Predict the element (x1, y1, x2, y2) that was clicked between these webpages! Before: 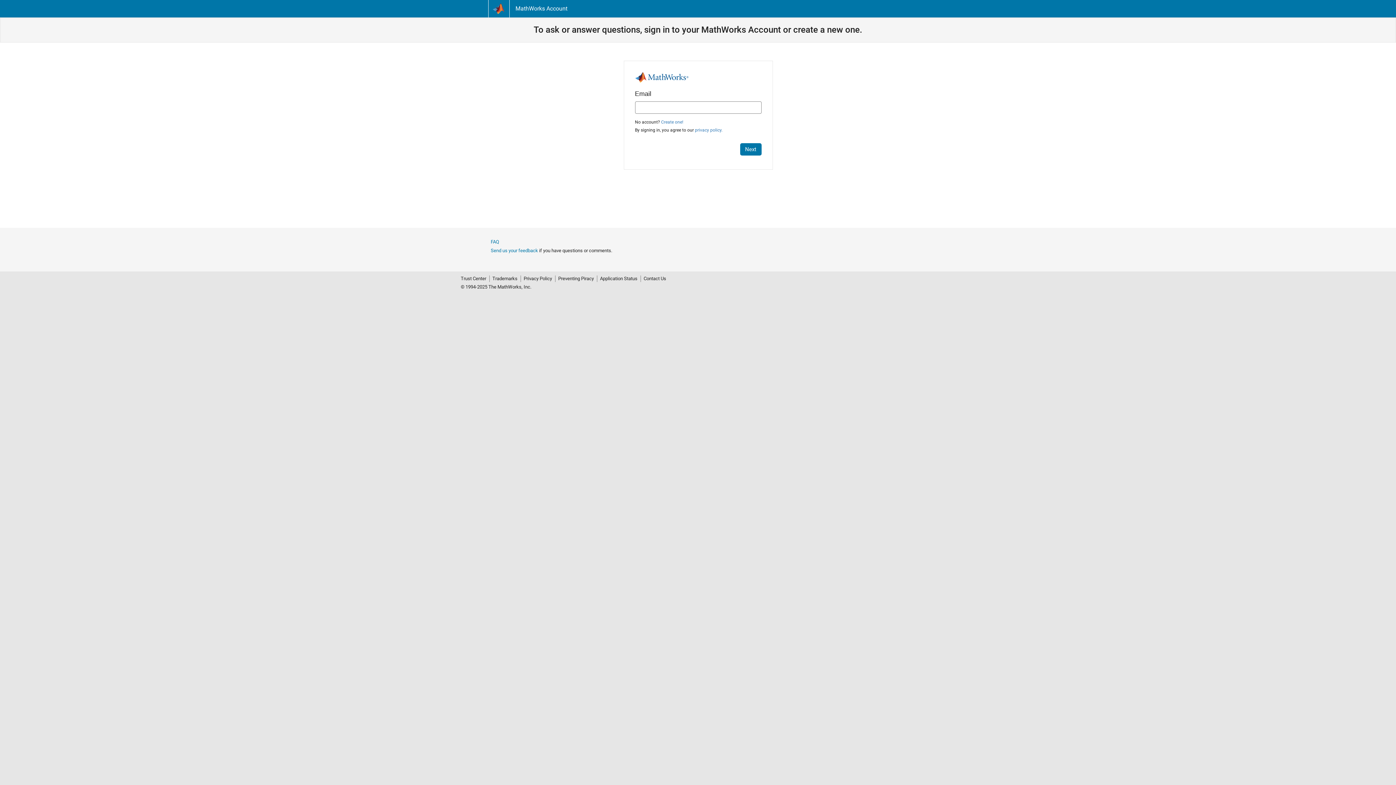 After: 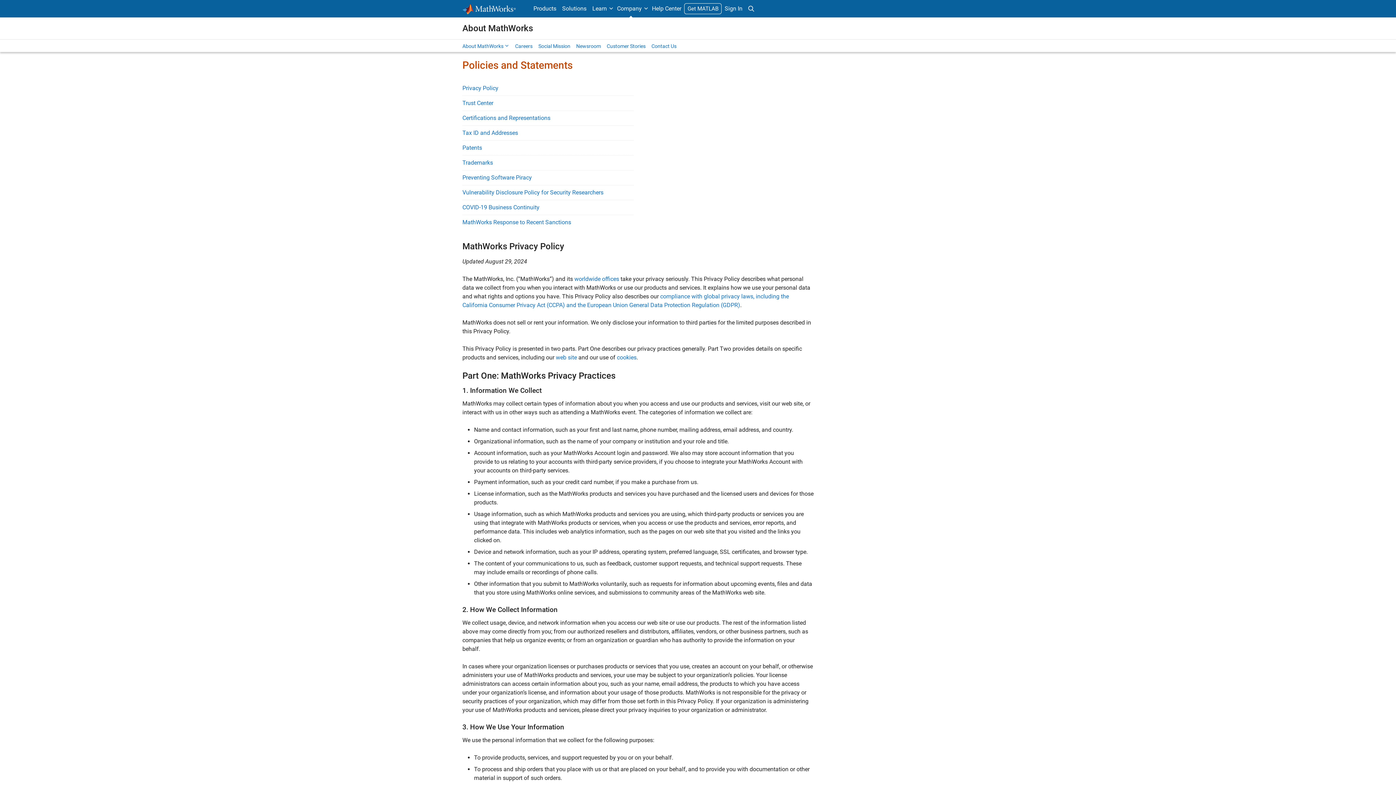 Action: label: Privacy Policy bbox: (520, 275, 555, 282)